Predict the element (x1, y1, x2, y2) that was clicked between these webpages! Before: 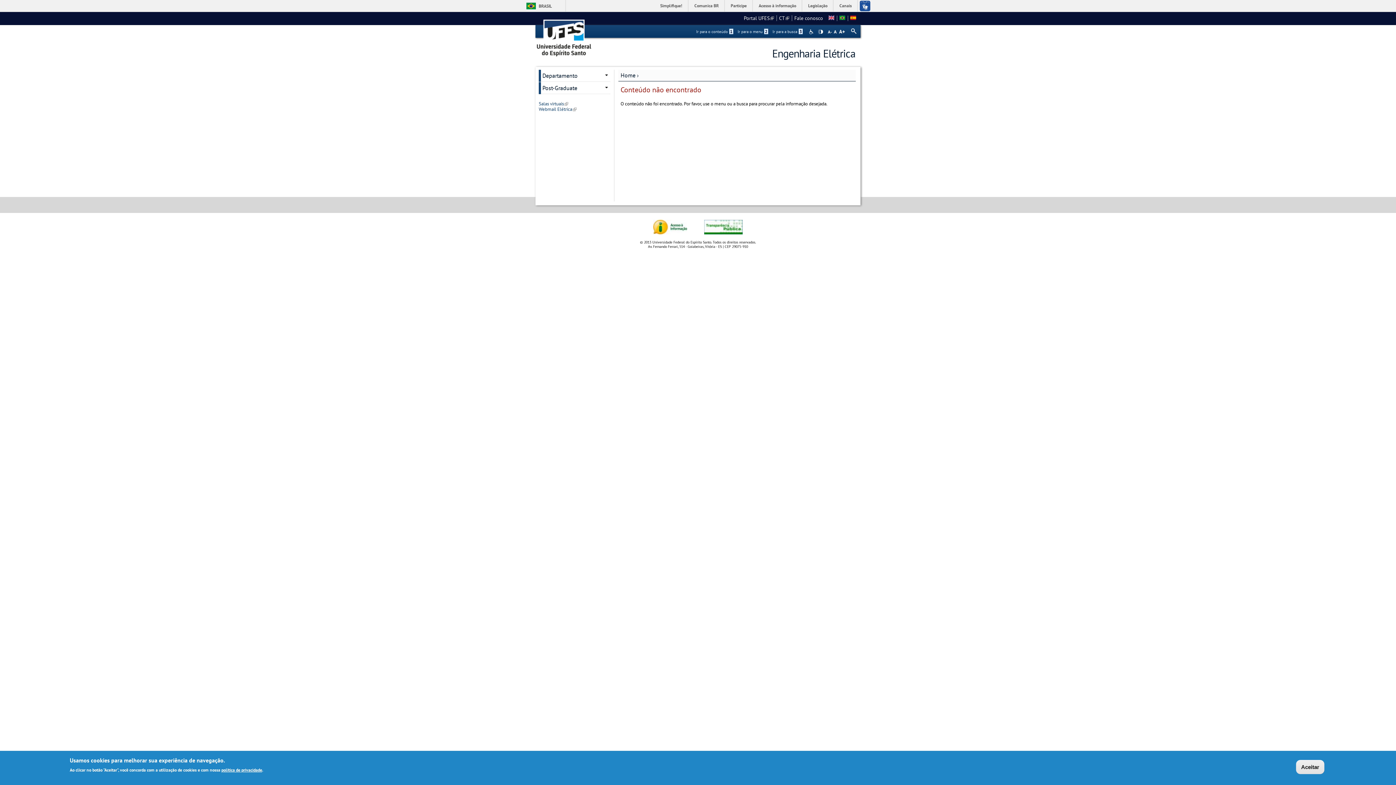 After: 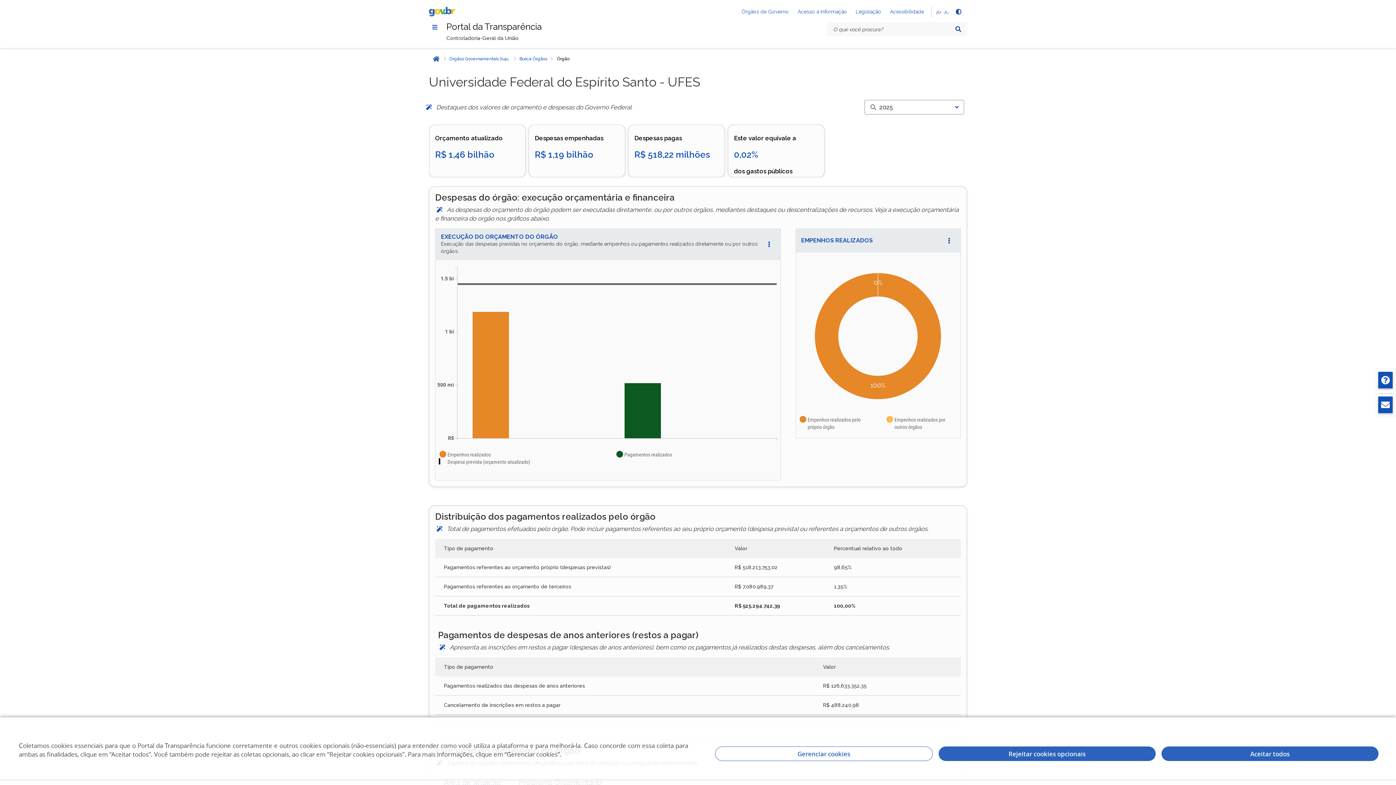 Action: bbox: (704, 230, 742, 235)